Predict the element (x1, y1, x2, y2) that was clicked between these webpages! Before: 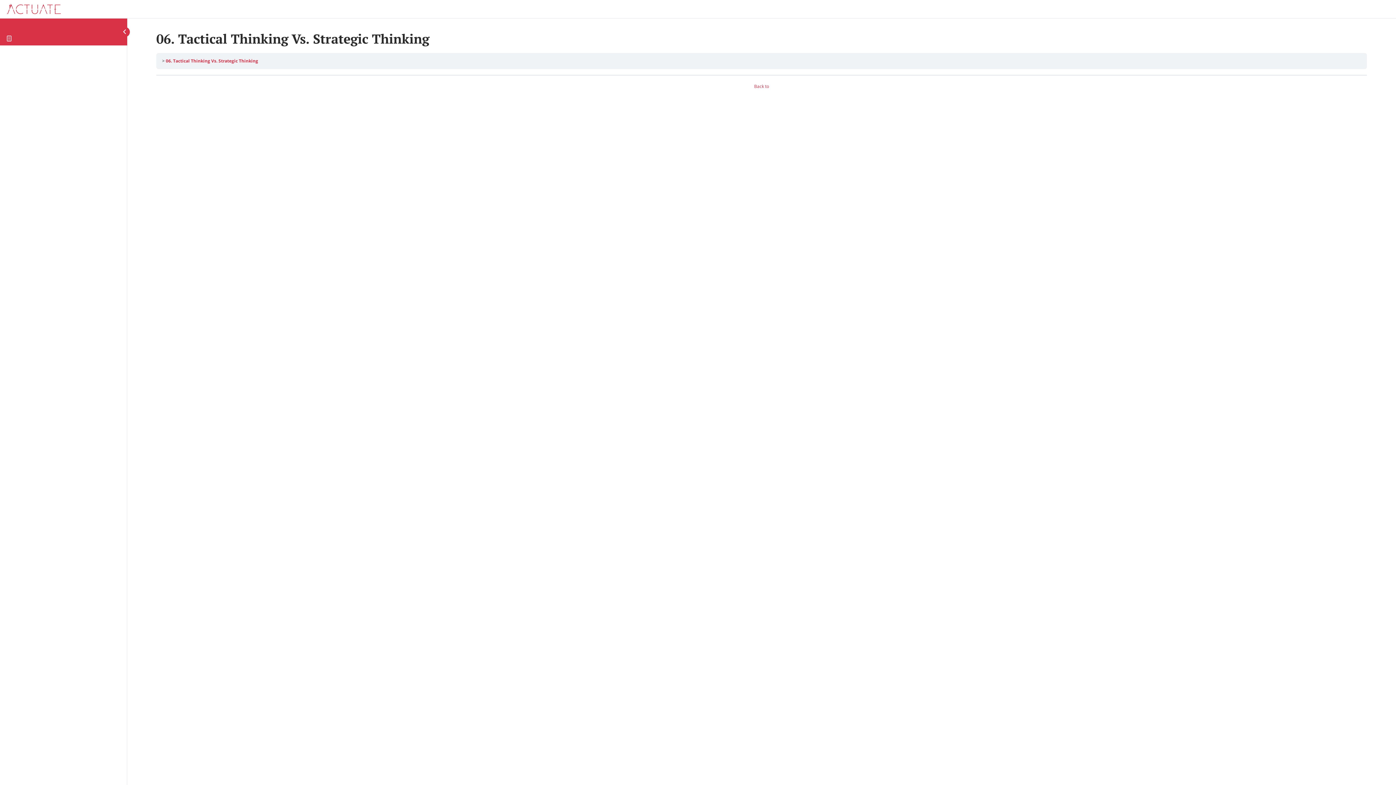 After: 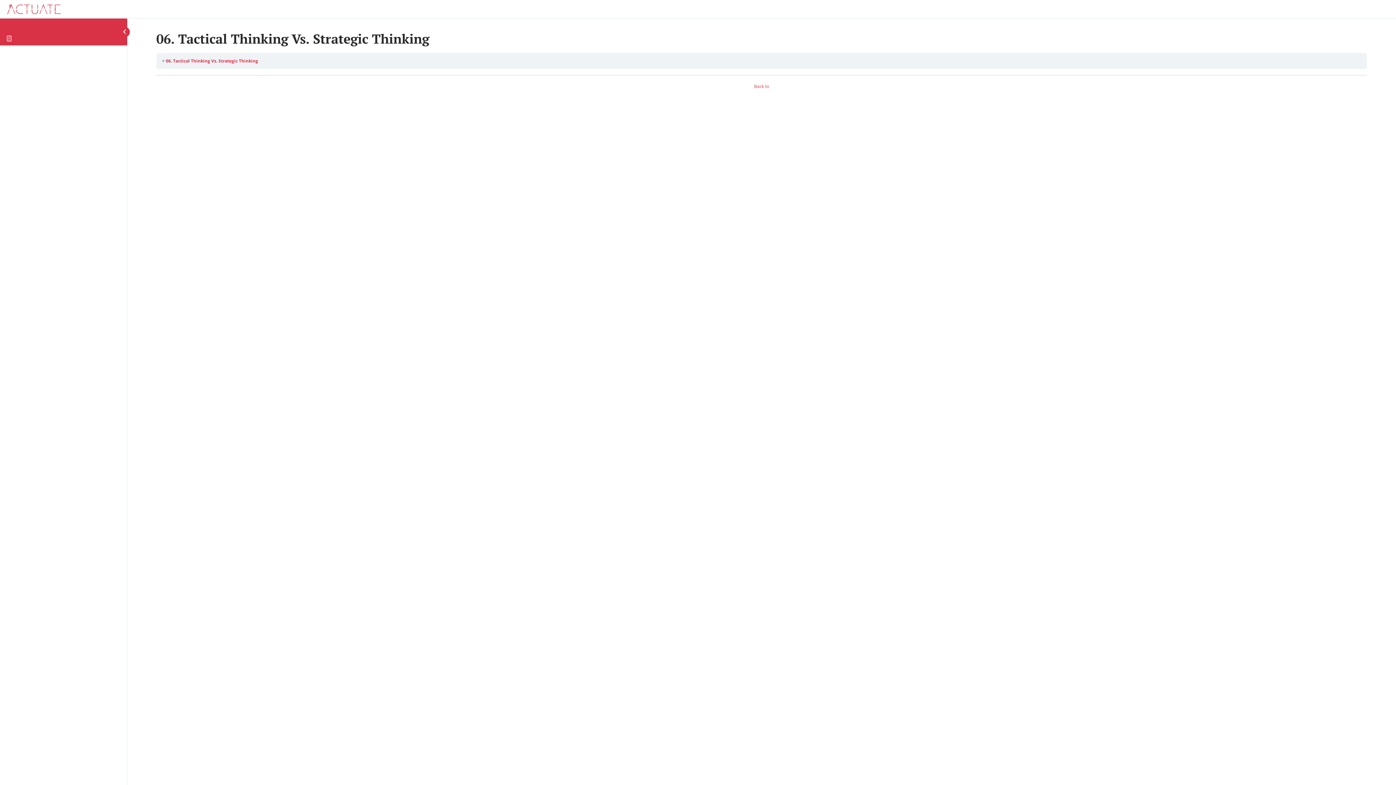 Action: bbox: (160, 81, 1363, 91) label: Back to